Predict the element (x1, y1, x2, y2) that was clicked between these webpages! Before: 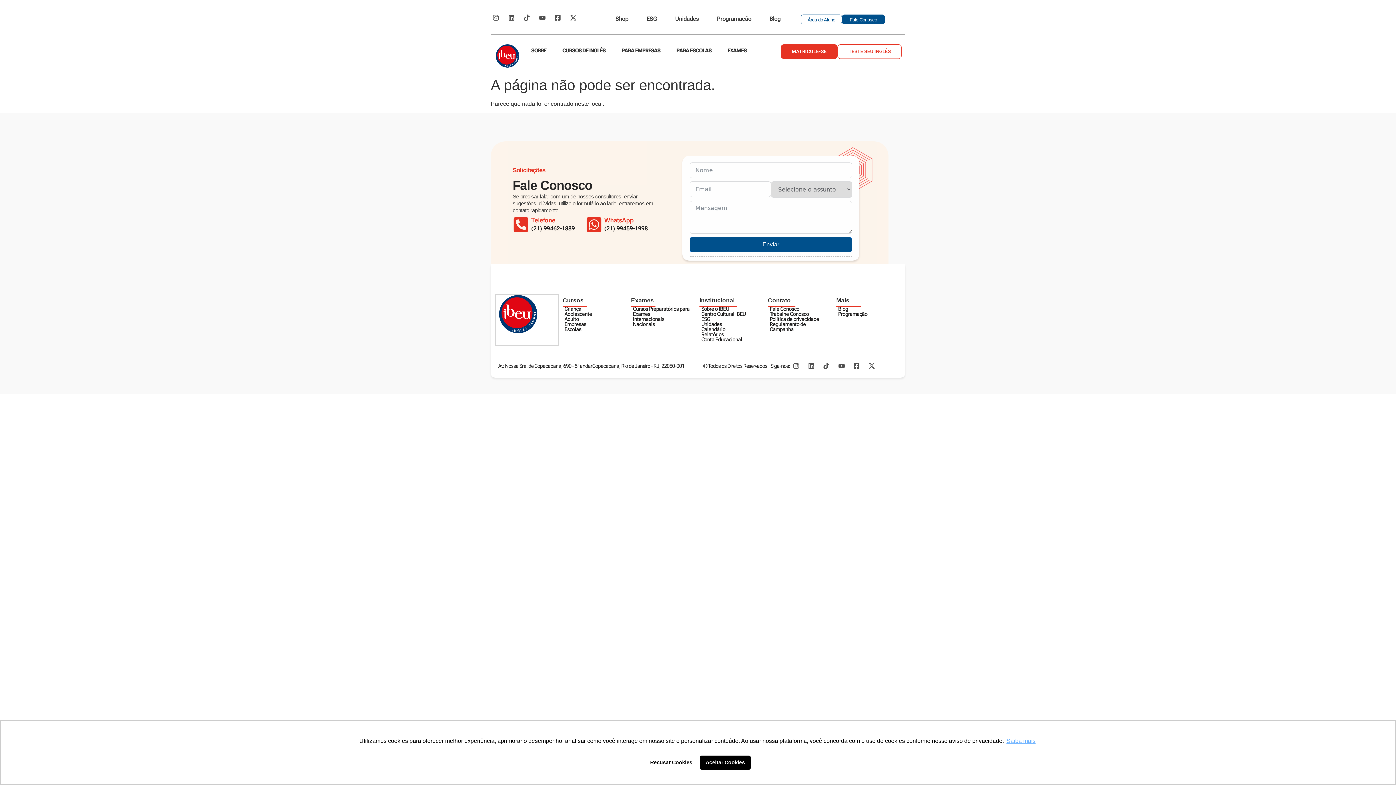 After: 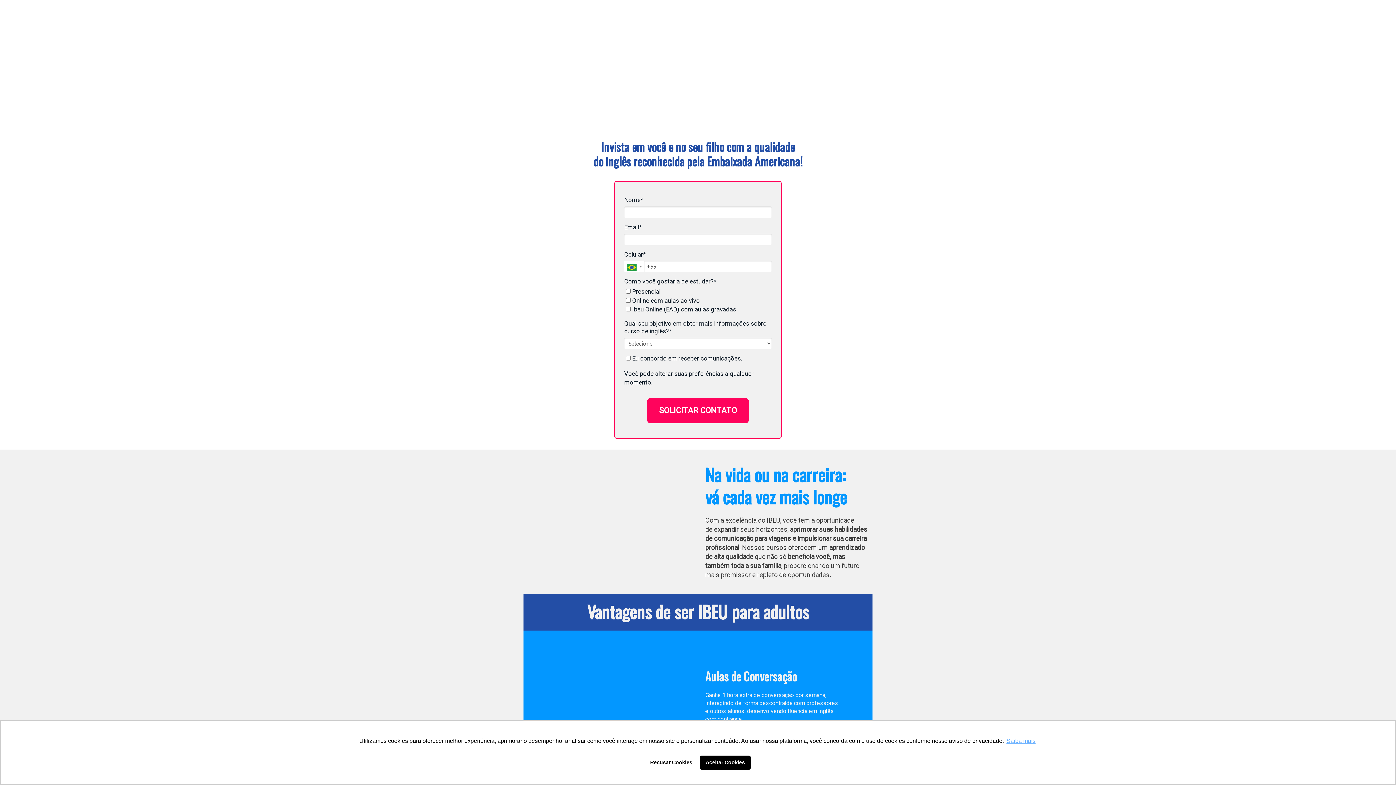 Action: label: MATRICULE-SE
MATRICULE-SE bbox: (781, 44, 837, 58)